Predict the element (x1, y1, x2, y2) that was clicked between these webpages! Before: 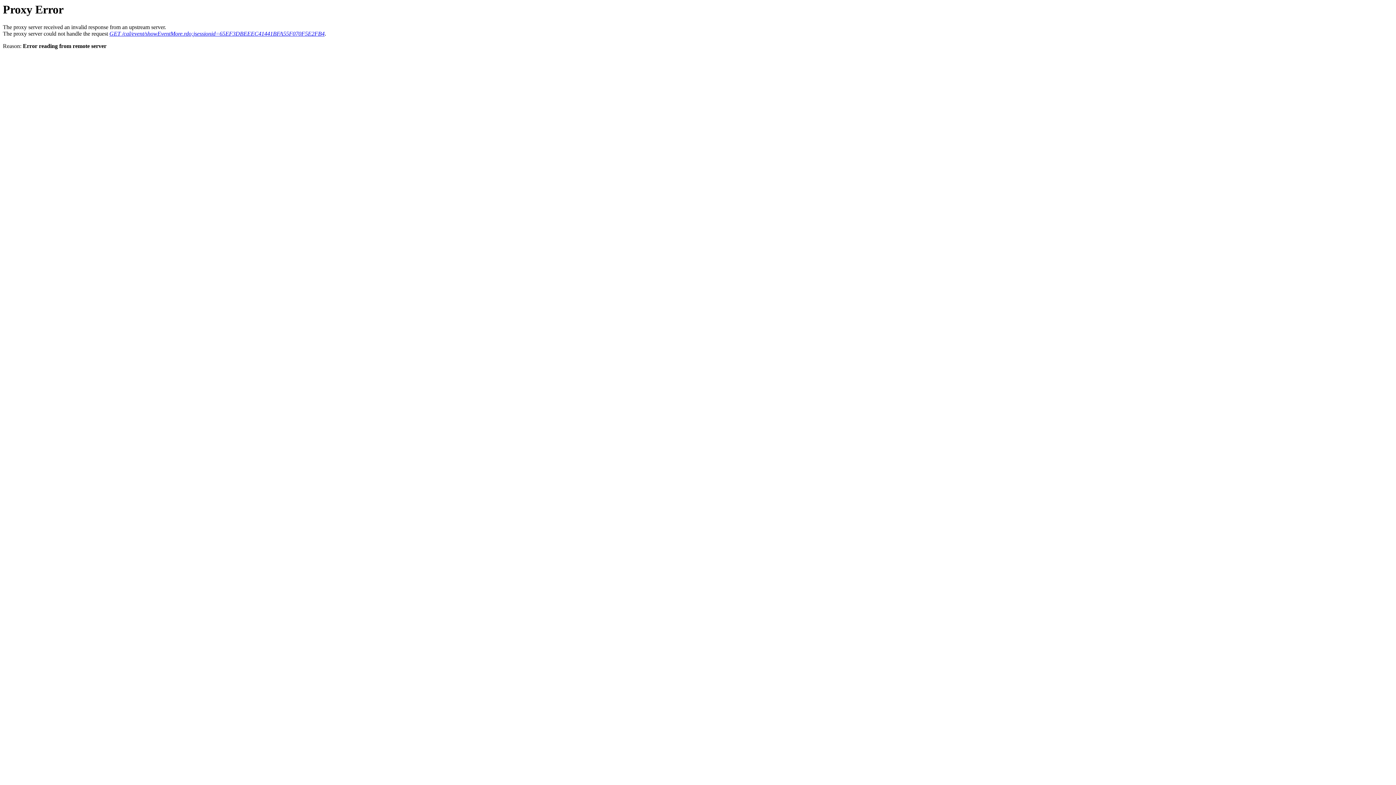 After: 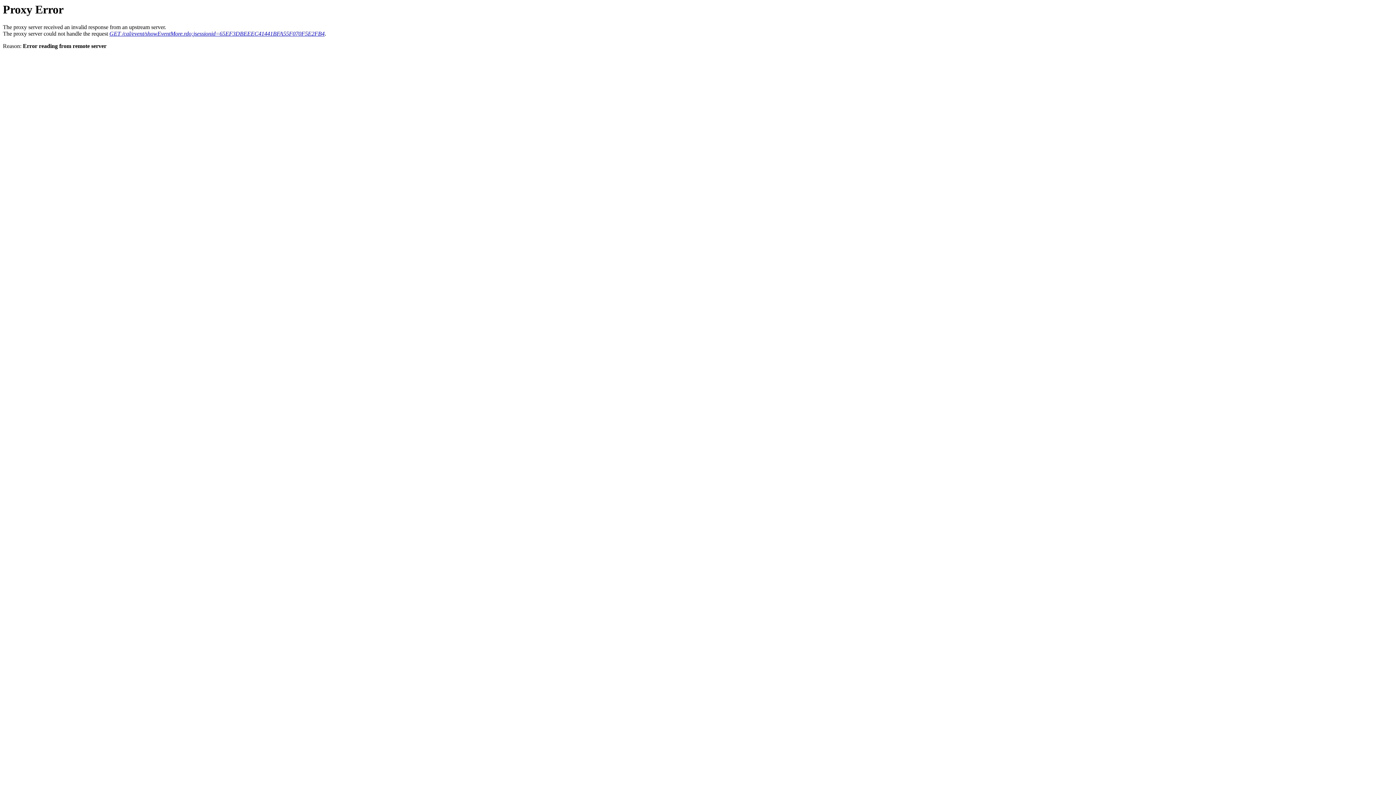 Action: bbox: (109, 30, 324, 36) label: GET /cal/event/showEventMore.rdo;jsessionid=65EF3DBEEEC41441BFA55F070F5E2FB4